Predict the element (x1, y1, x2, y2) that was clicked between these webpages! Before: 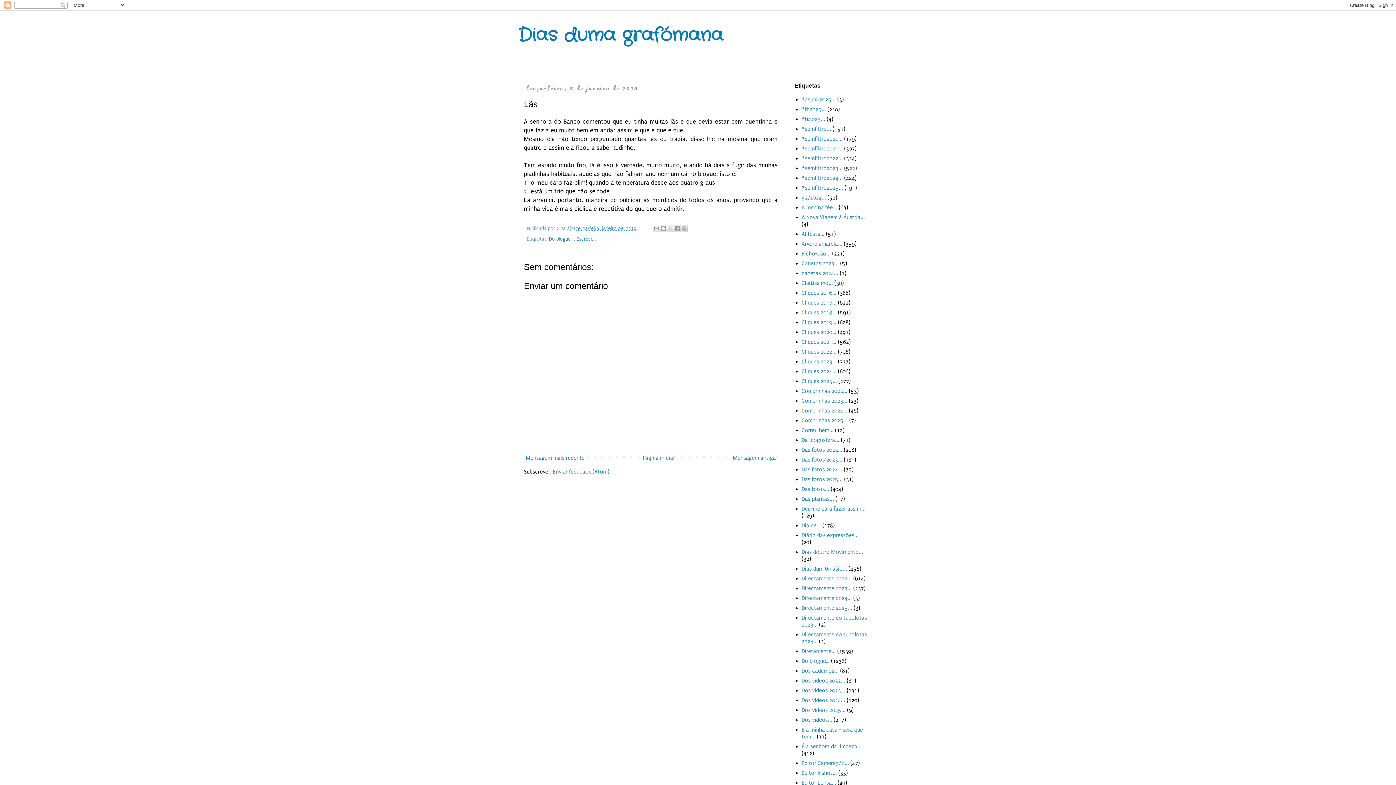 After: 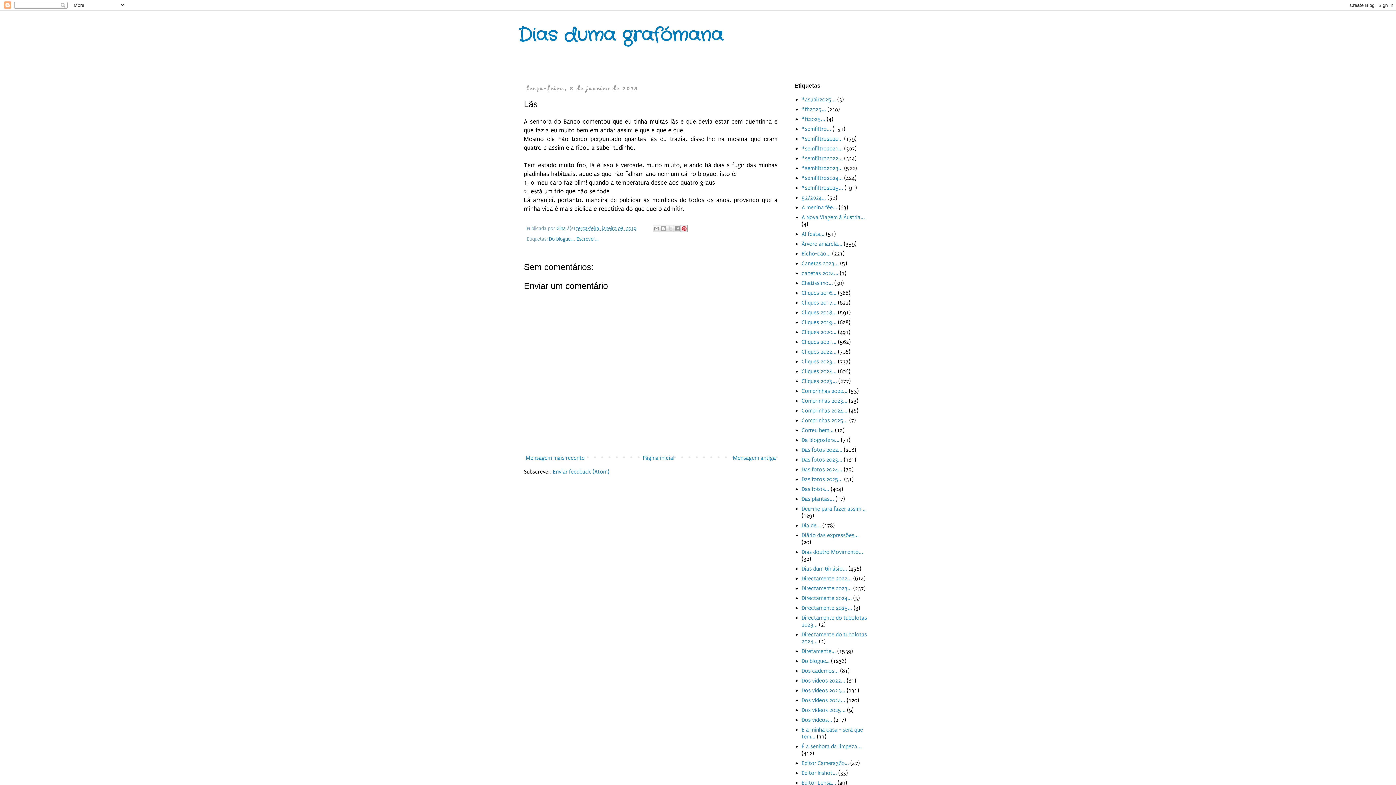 Action: label: Partilhar no Pinterest bbox: (680, 225, 688, 232)